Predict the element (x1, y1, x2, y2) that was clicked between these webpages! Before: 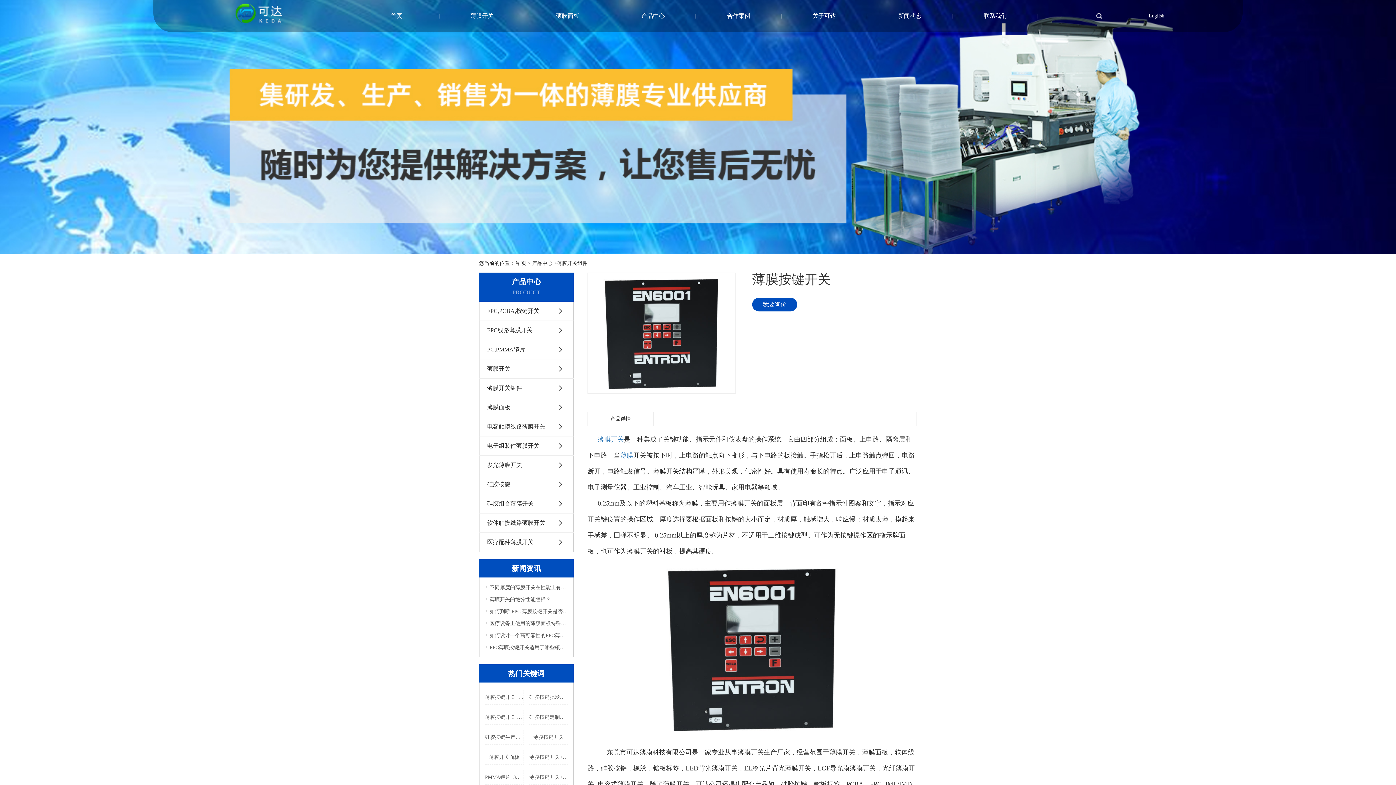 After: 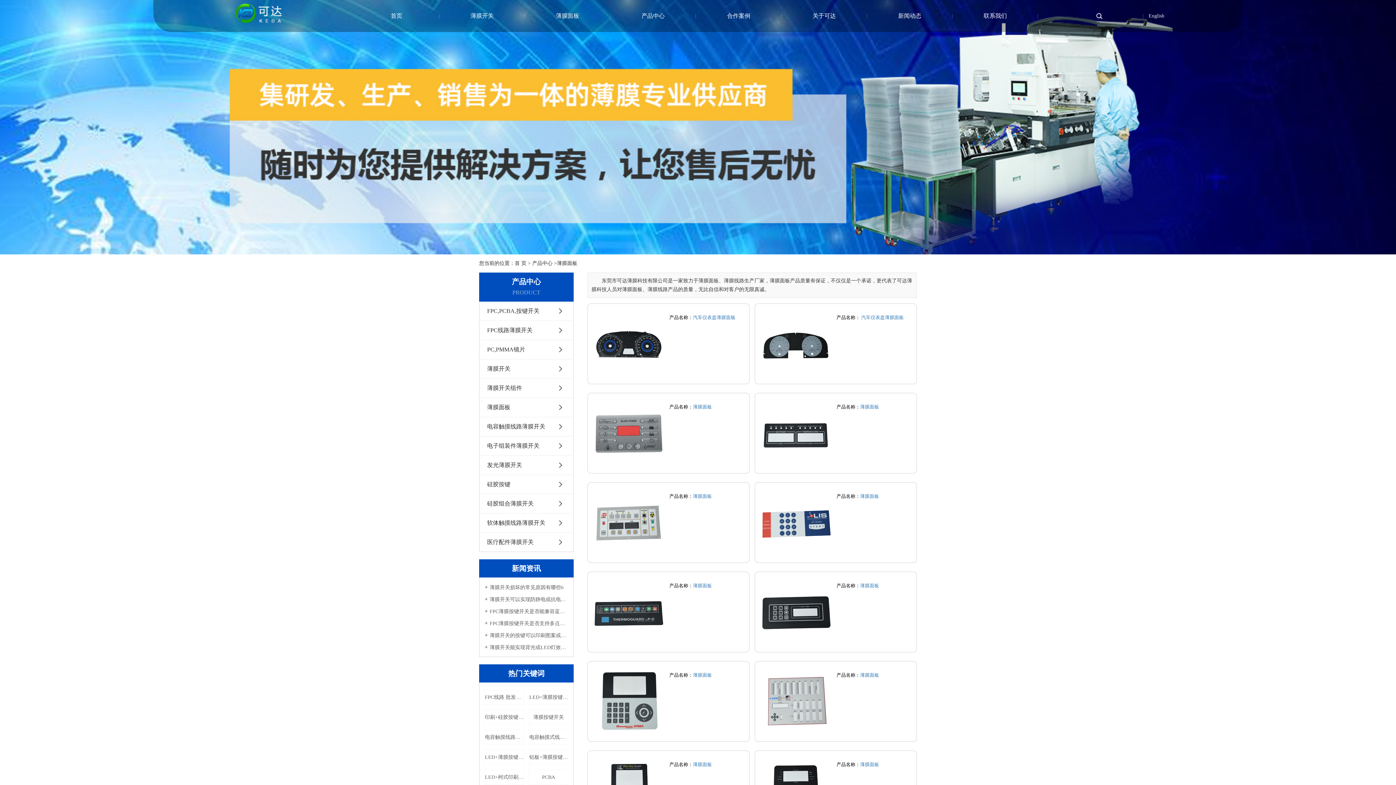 Action: bbox: (525, 0, 610, 32) label: 薄膜面板